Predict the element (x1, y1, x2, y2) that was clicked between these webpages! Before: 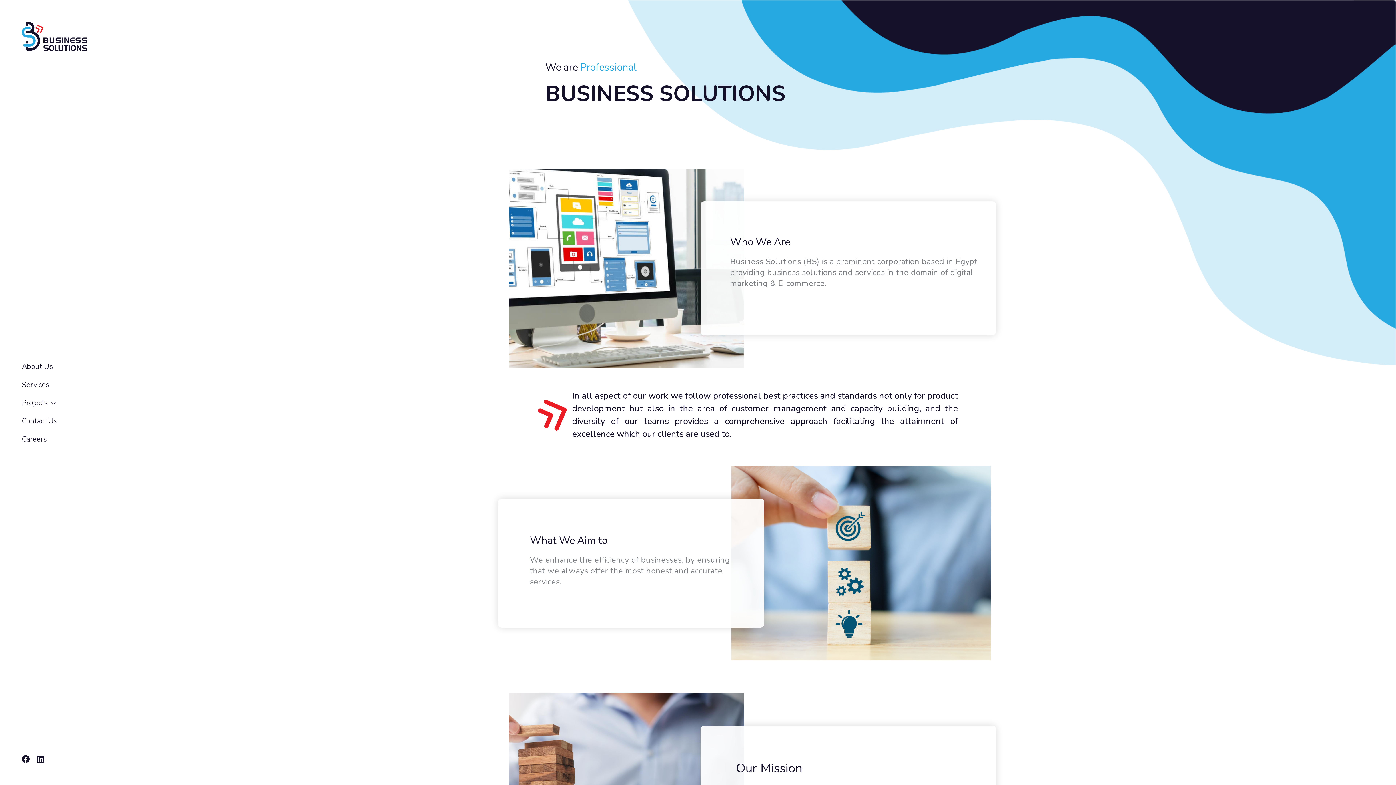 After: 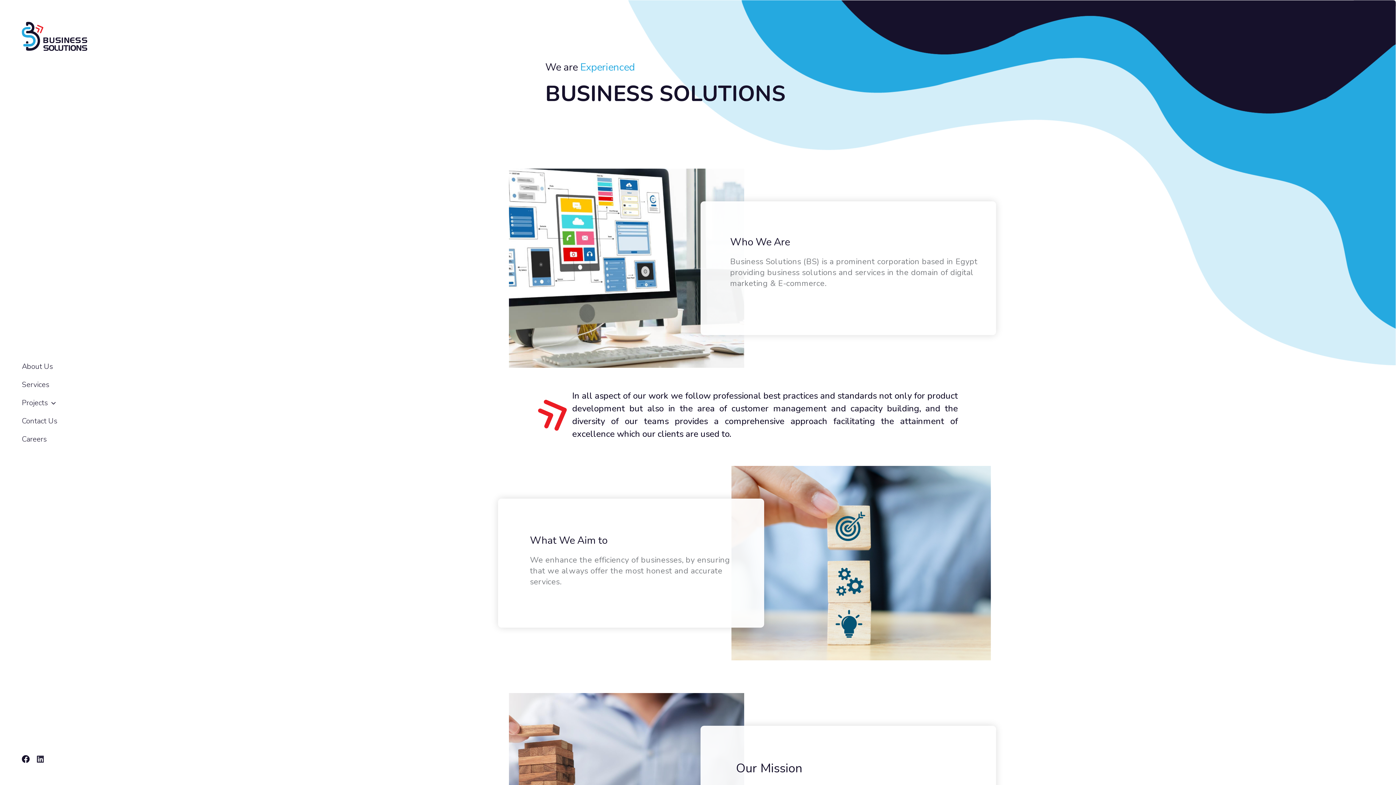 Action: bbox: (36, 755, 44, 763) label: Linkedin